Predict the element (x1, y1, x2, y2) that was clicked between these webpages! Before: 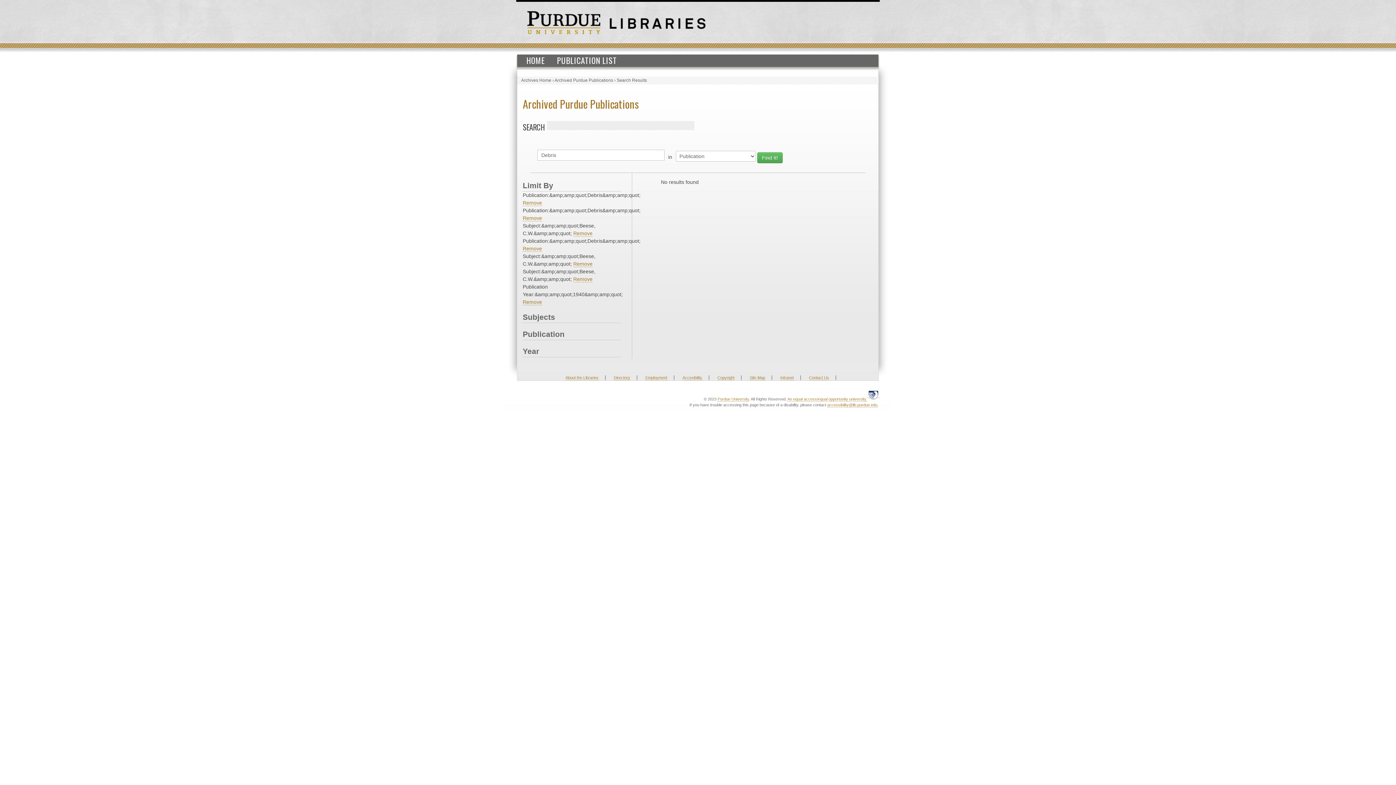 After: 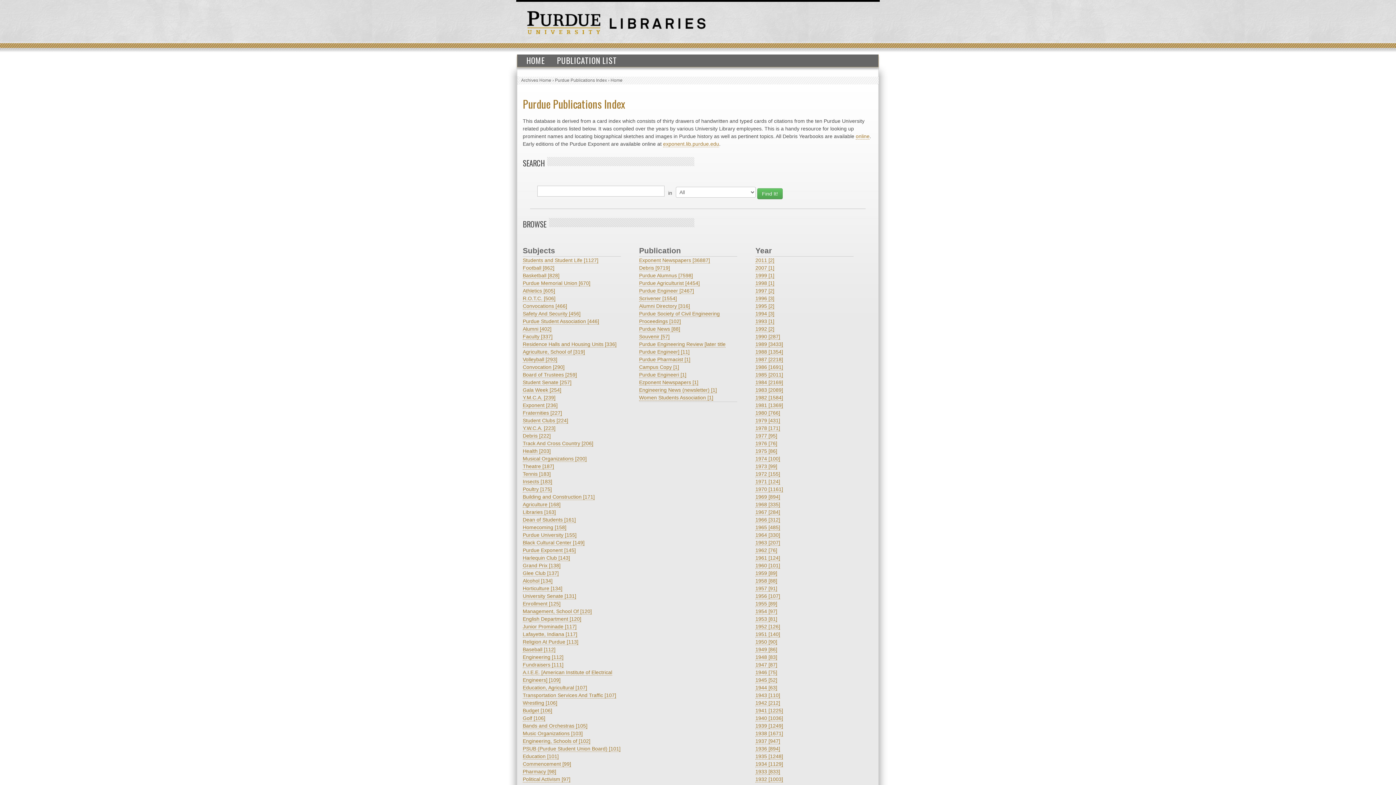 Action: bbox: (521, 54, 550, 66) label: HOME